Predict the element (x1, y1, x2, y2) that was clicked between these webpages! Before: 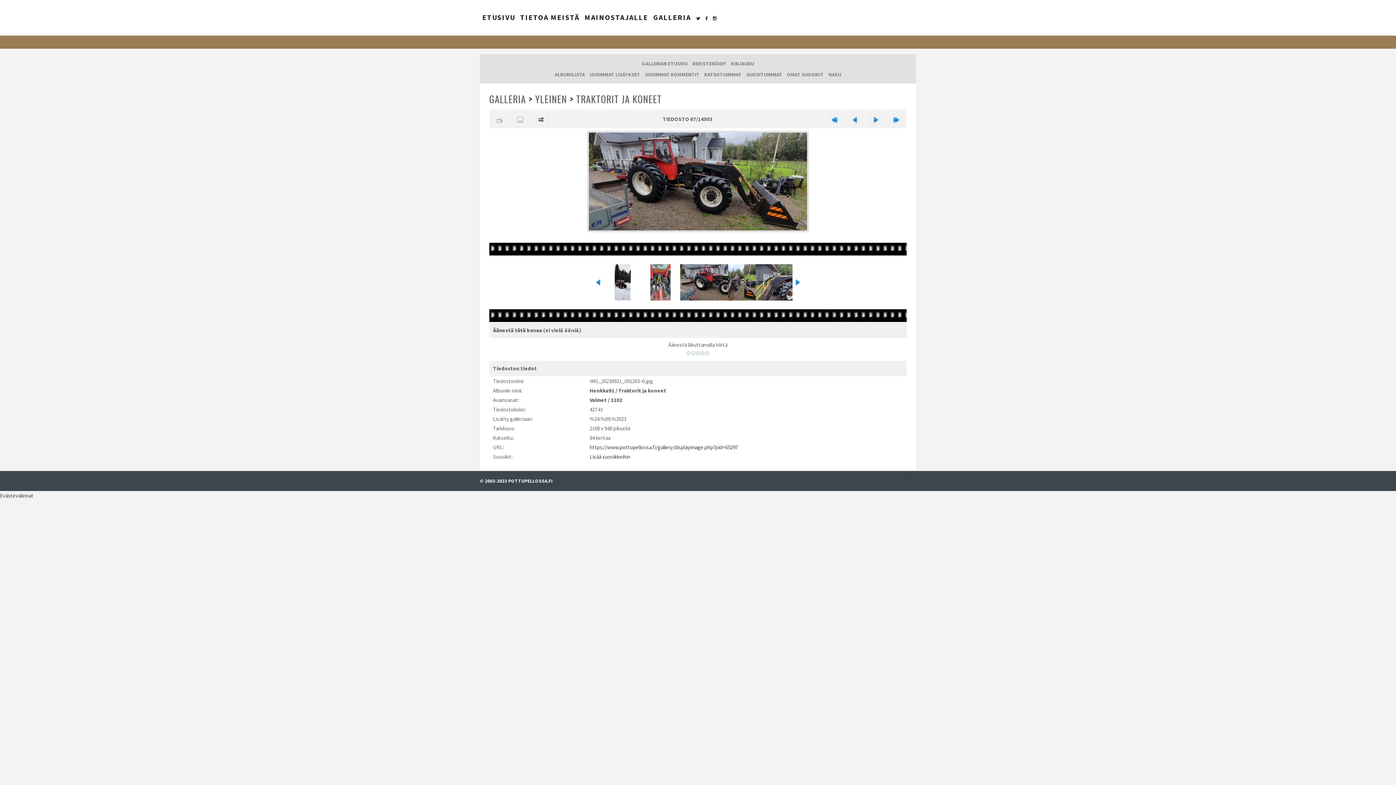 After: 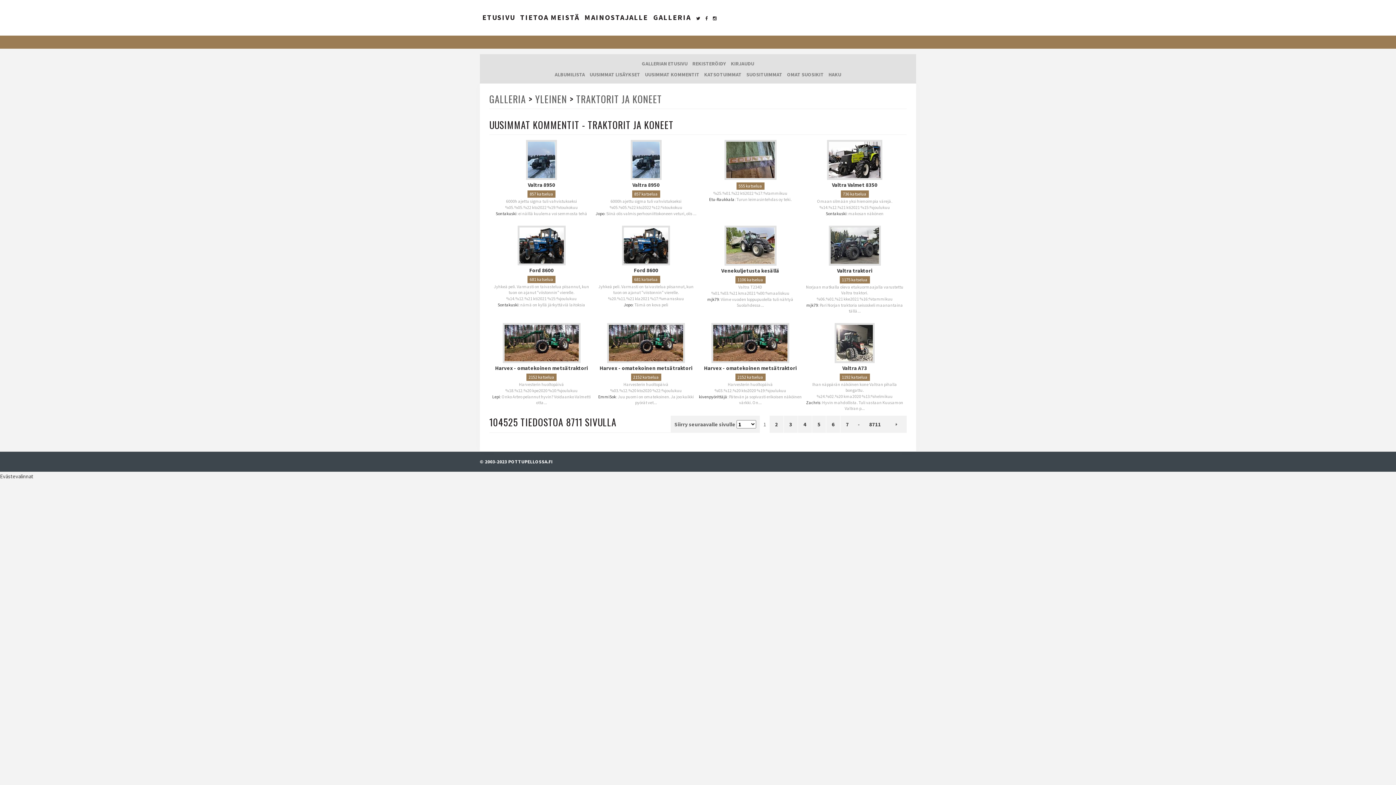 Action: bbox: (643, 70, 701, 79) label: UUSIMMAT KOMMENTIT